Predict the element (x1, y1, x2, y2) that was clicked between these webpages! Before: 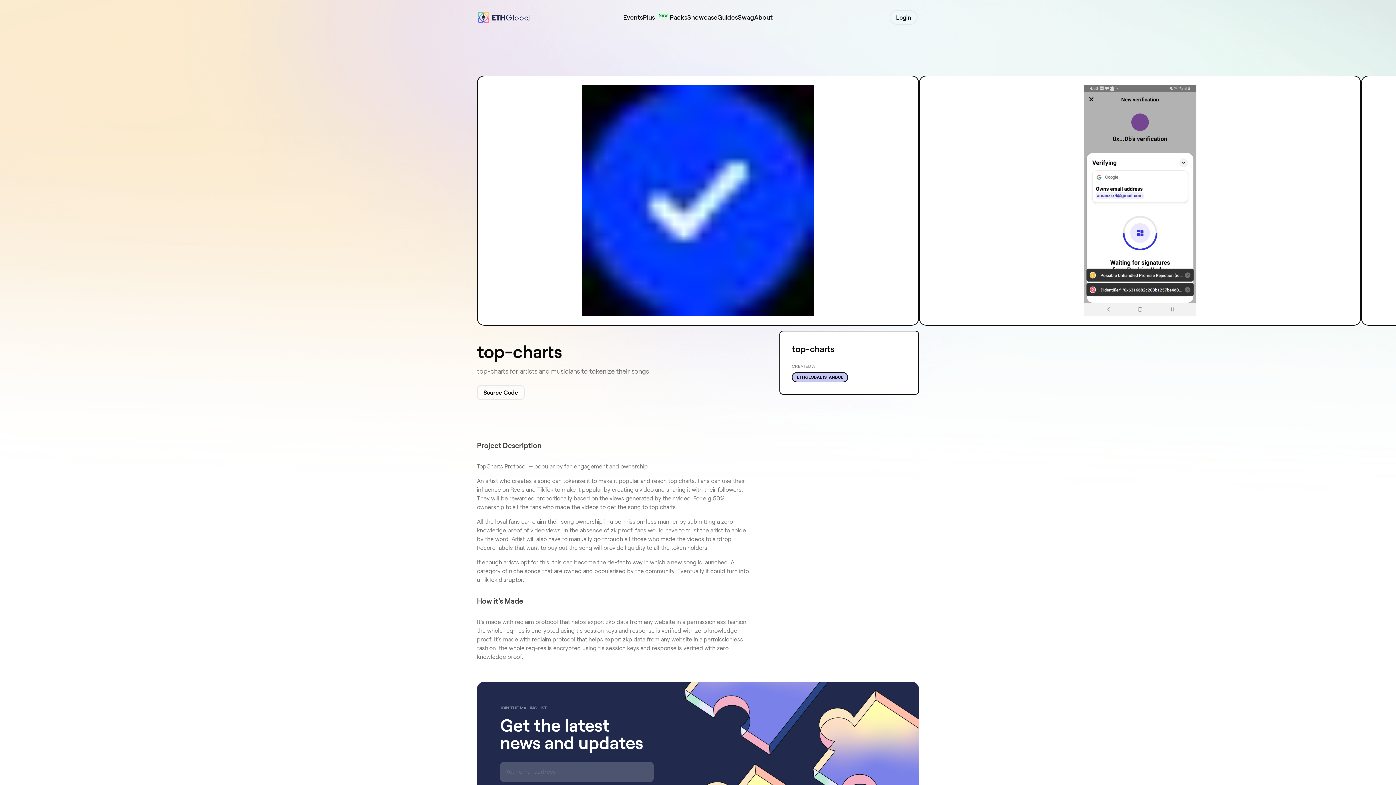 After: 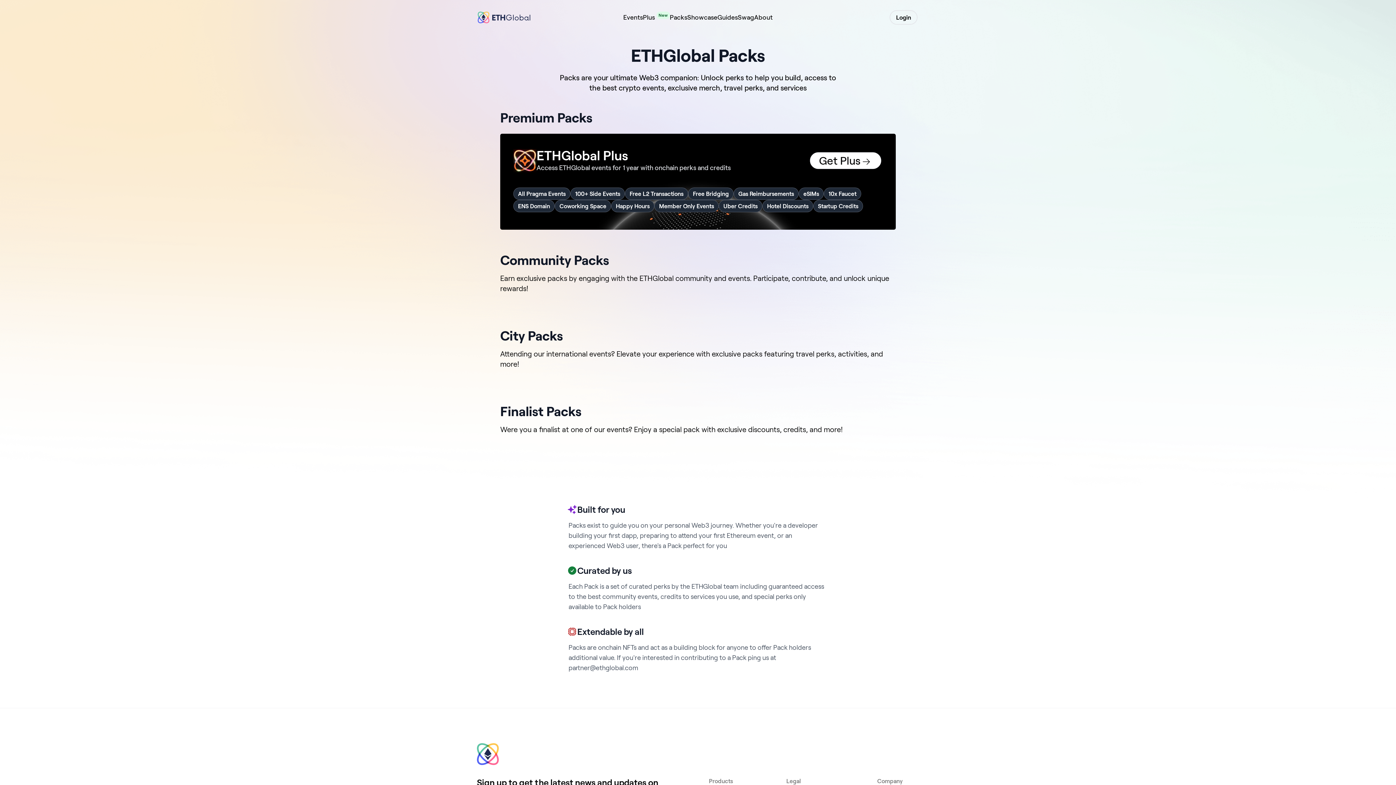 Action: bbox: (670, 13, 687, 21) label: Packs